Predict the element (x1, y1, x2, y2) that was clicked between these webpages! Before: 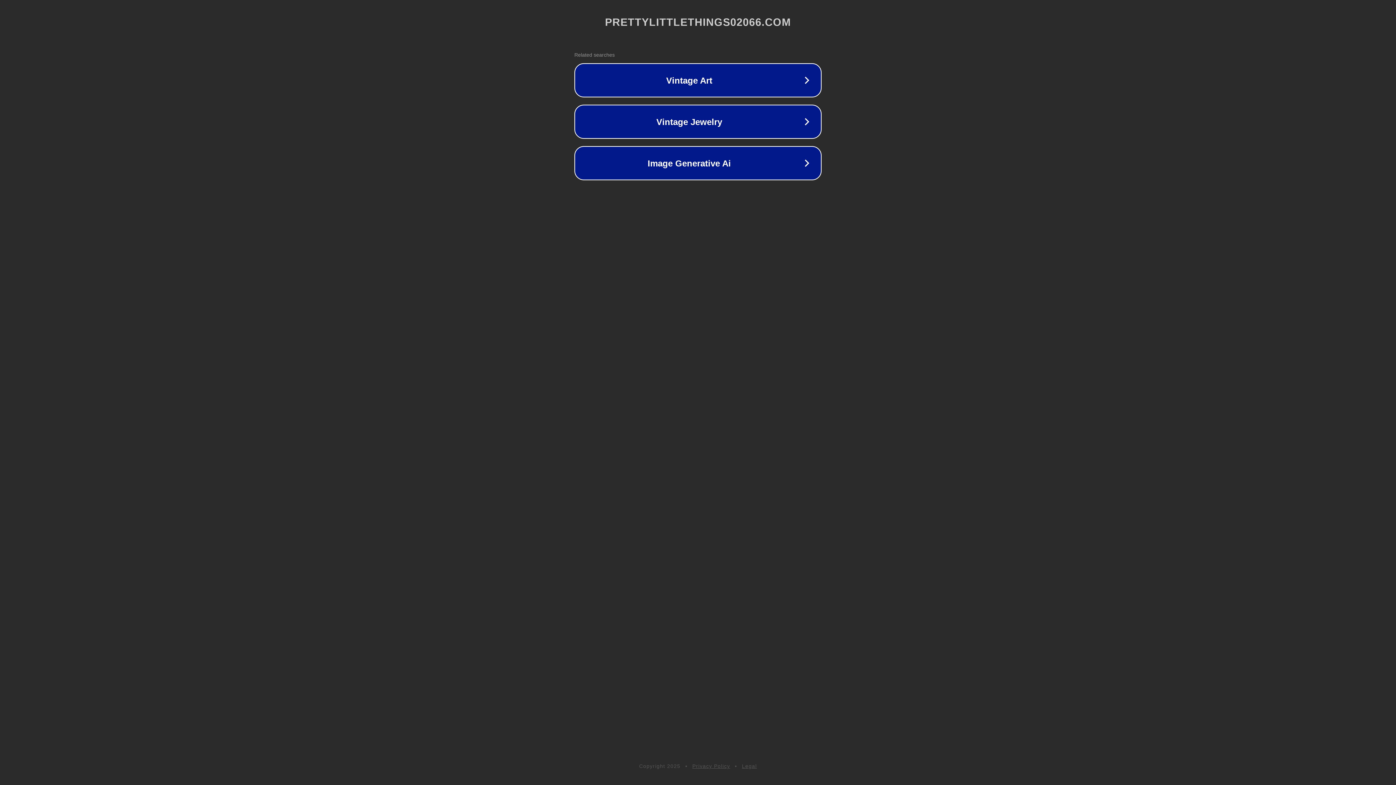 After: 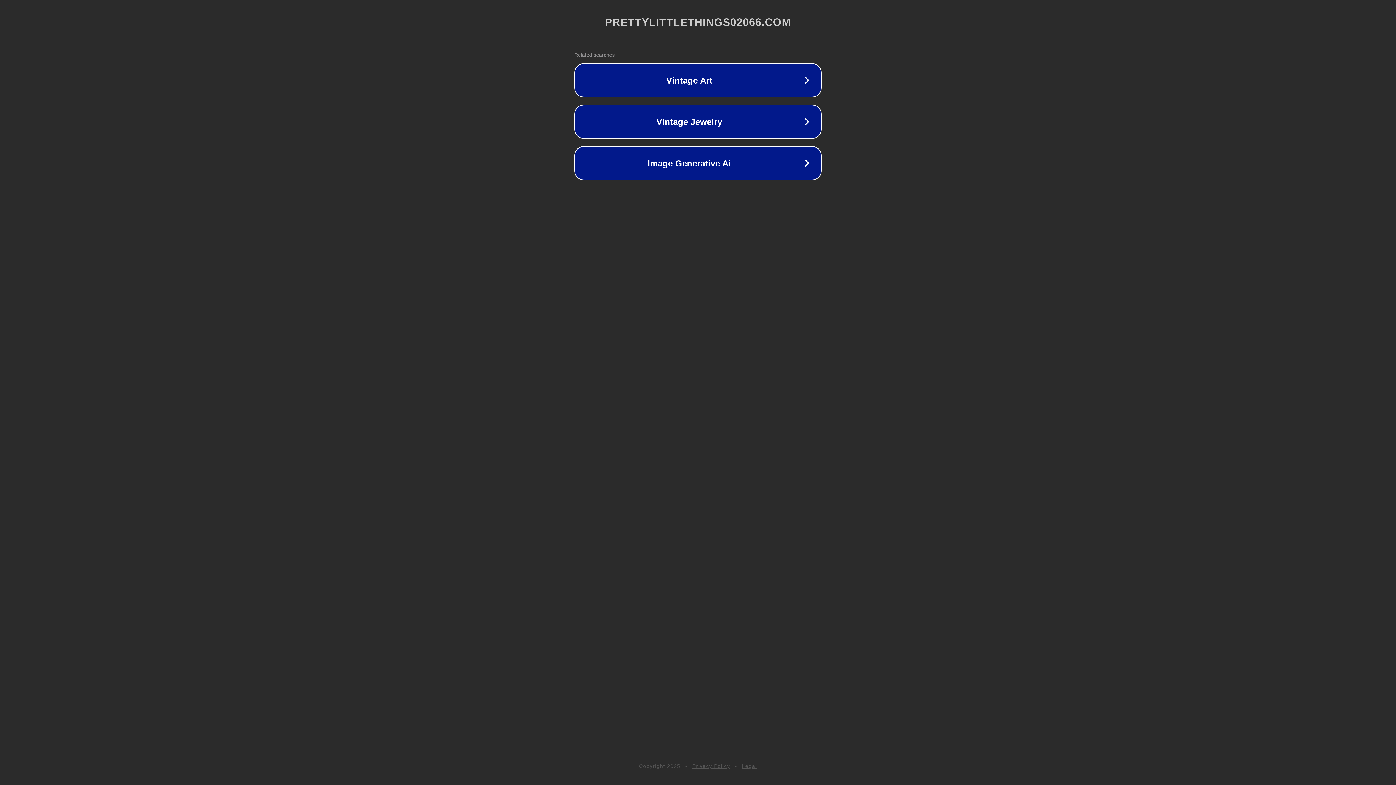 Action: bbox: (692, 763, 730, 769) label: Privacy Policy